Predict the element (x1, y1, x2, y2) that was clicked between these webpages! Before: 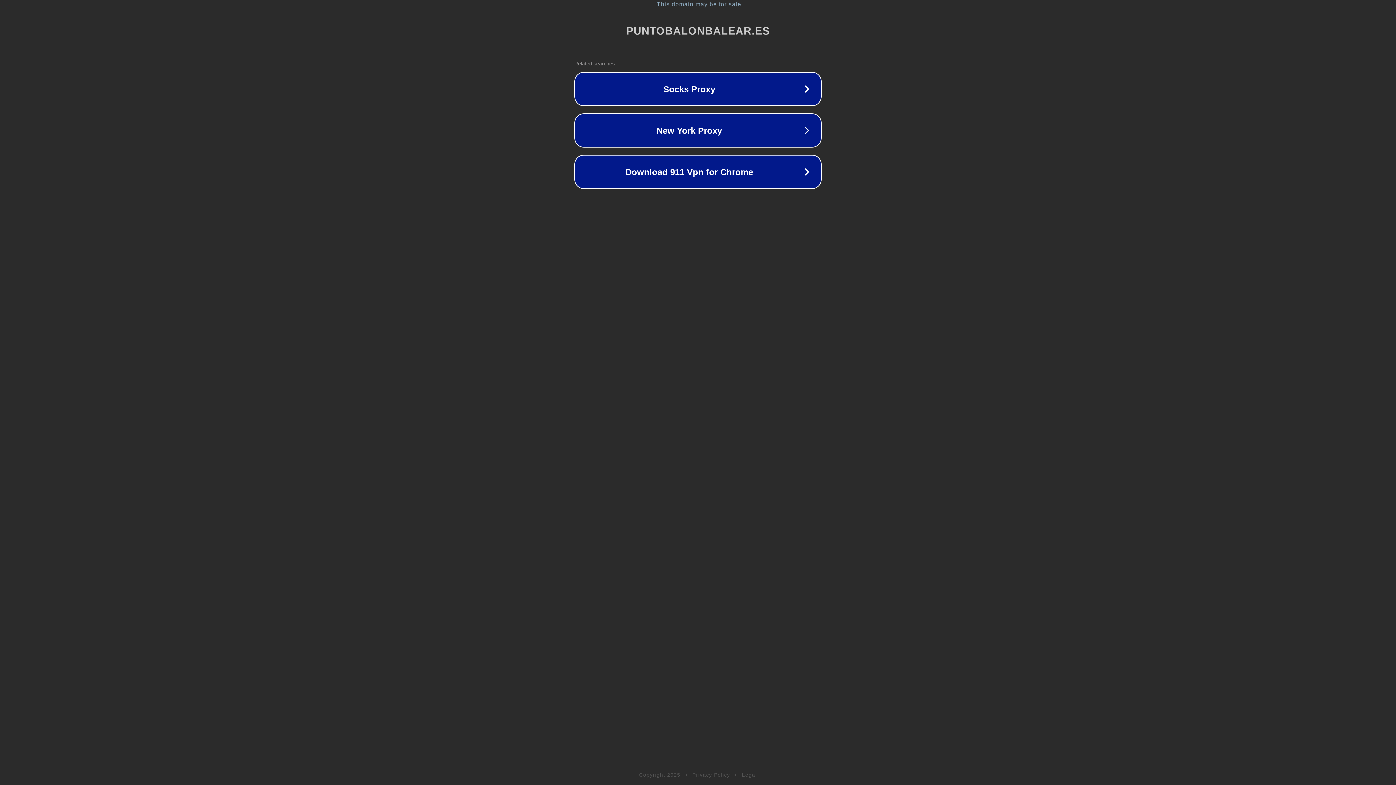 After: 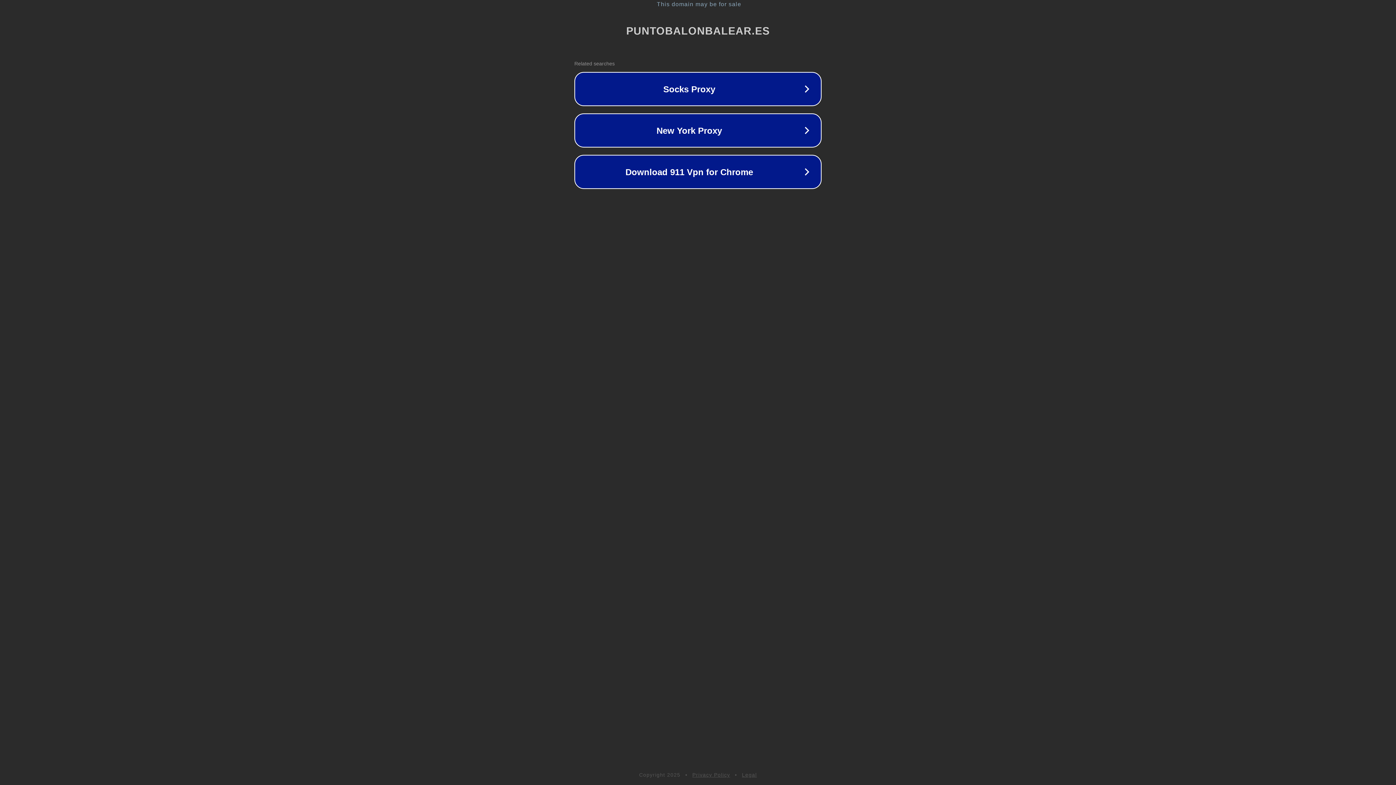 Action: bbox: (692, 772, 730, 778) label: Privacy Policy